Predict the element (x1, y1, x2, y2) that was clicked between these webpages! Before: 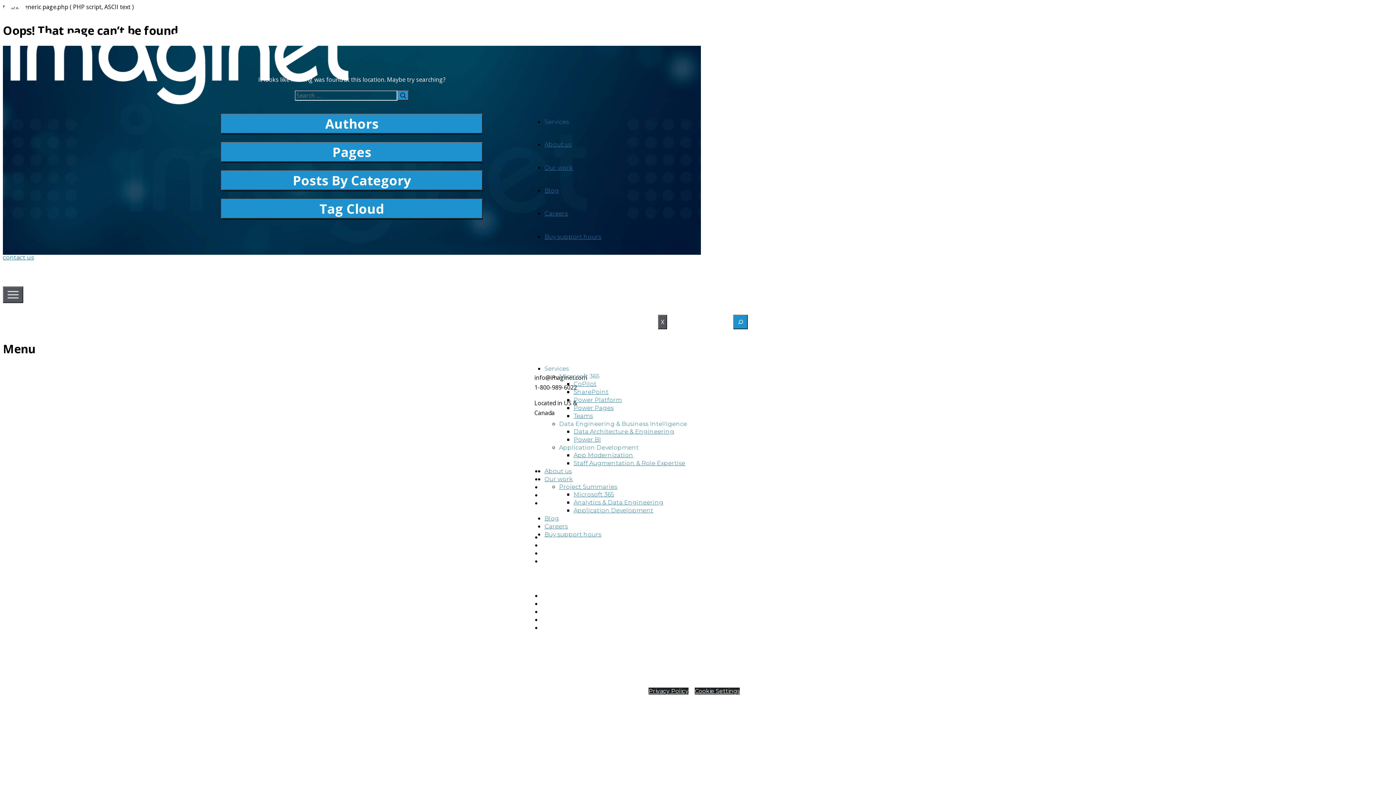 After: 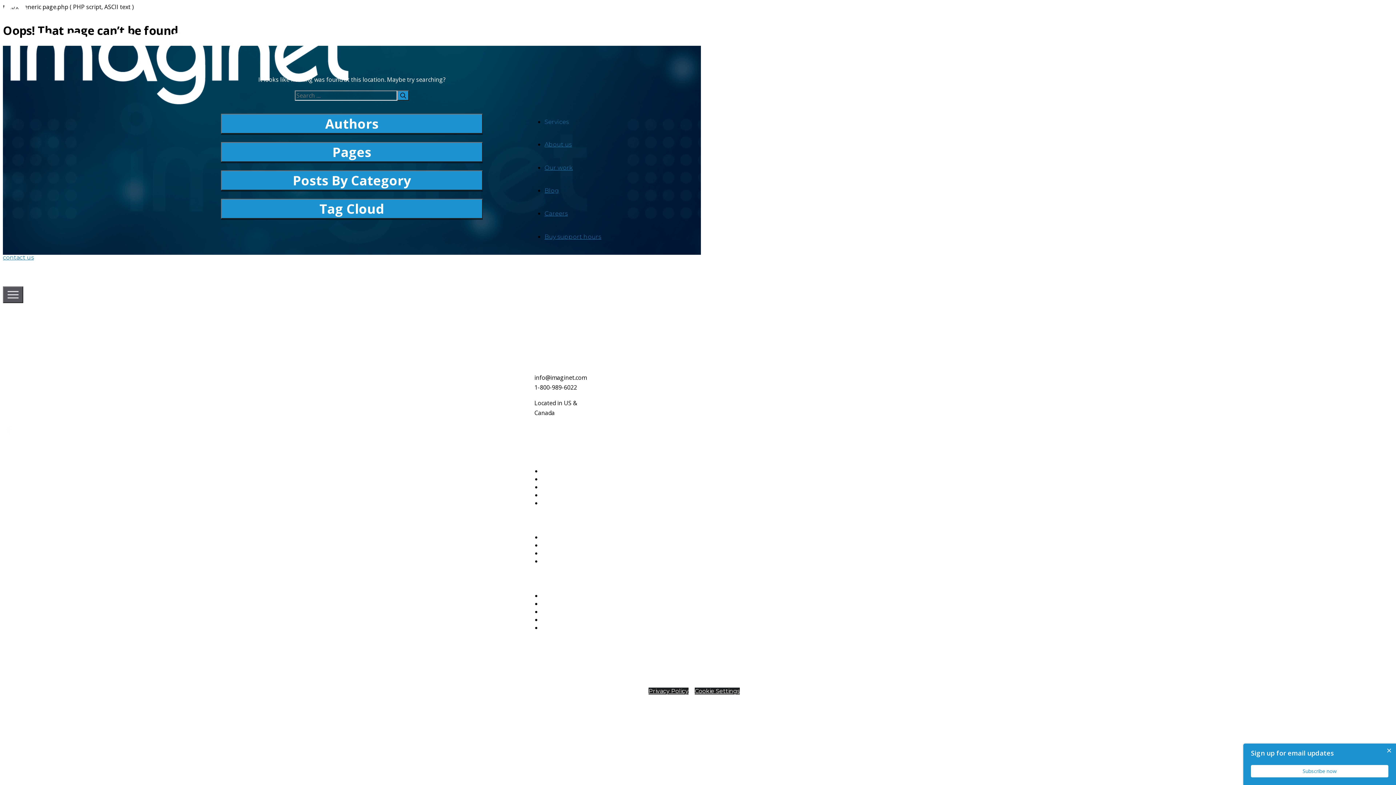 Action: bbox: (658, 315, 667, 329) label: X